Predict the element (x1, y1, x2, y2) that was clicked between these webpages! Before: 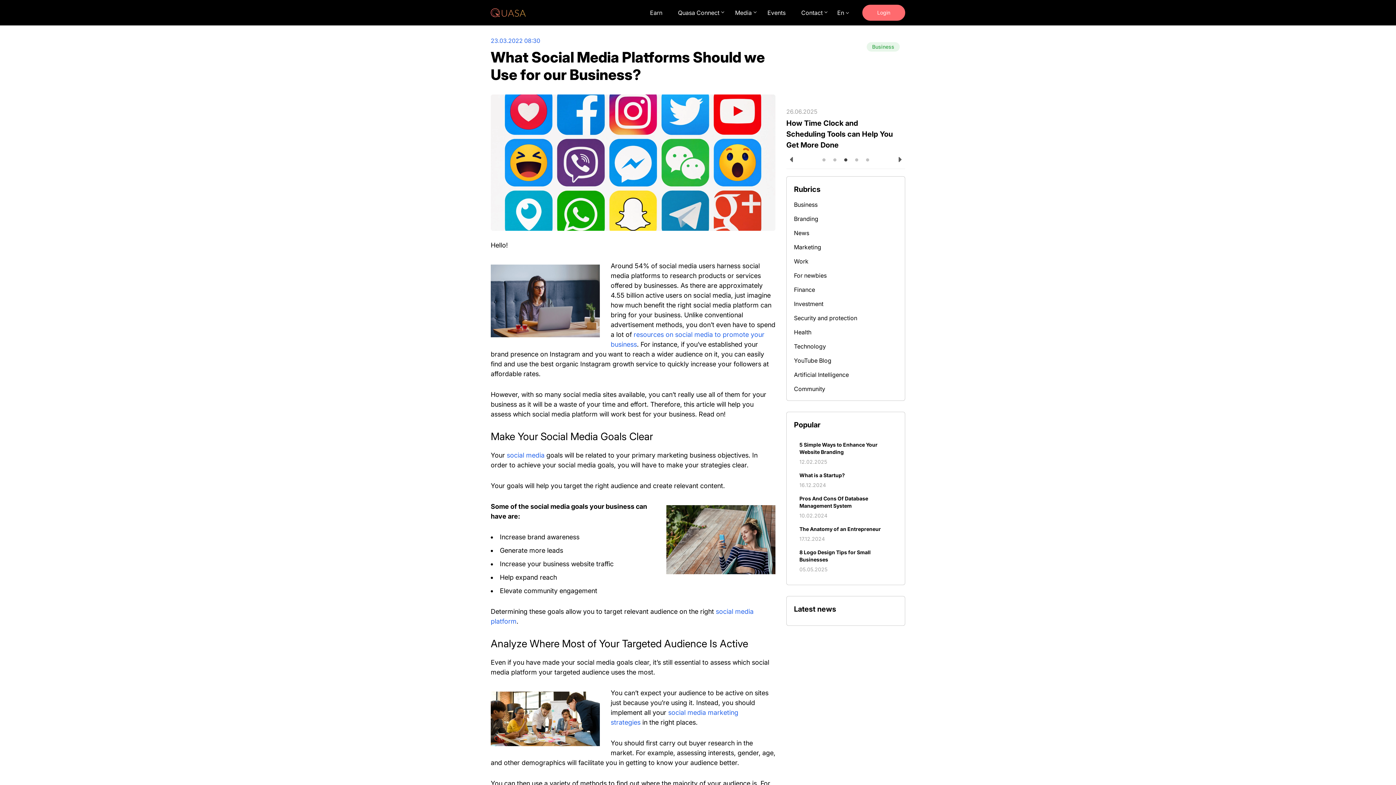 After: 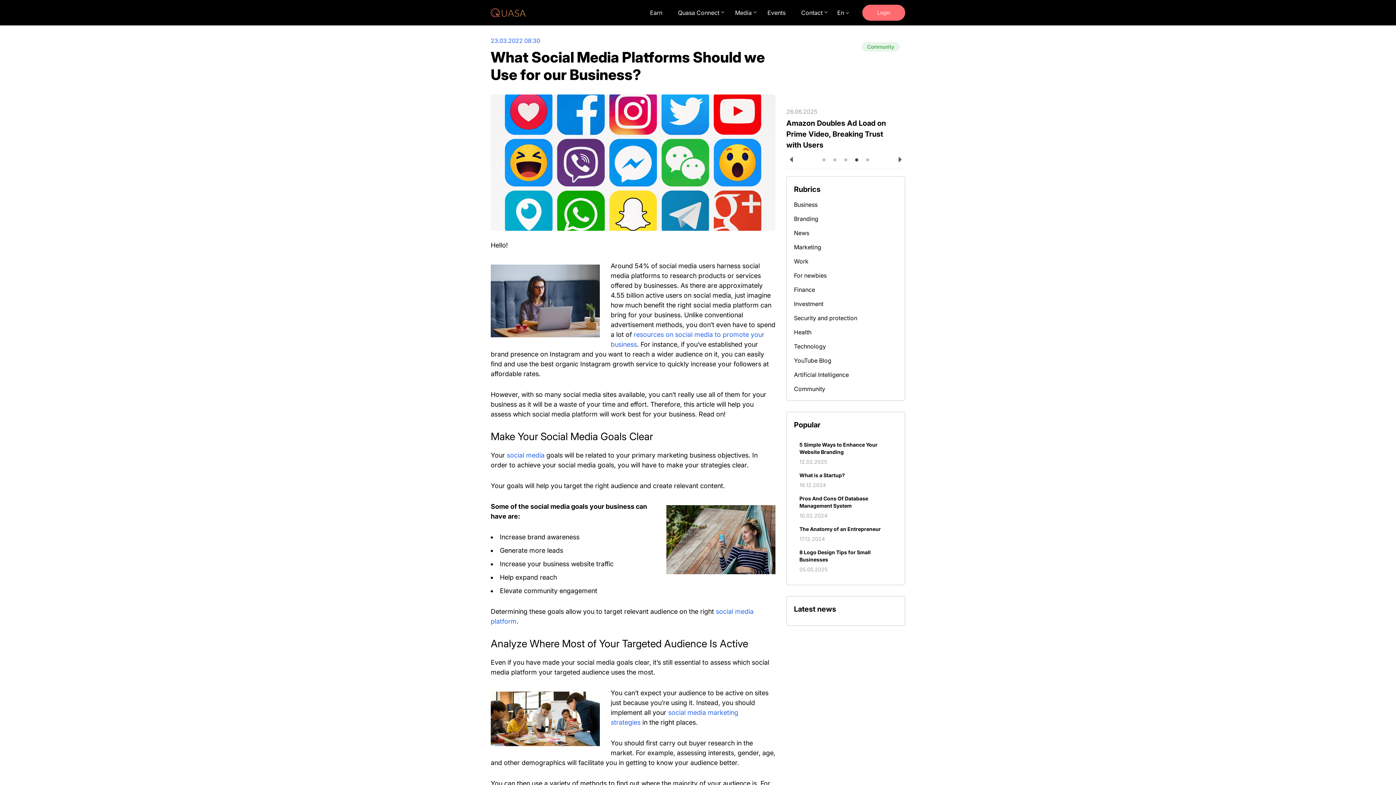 Action: bbox: (790, 157, 793, 162) label: Previous